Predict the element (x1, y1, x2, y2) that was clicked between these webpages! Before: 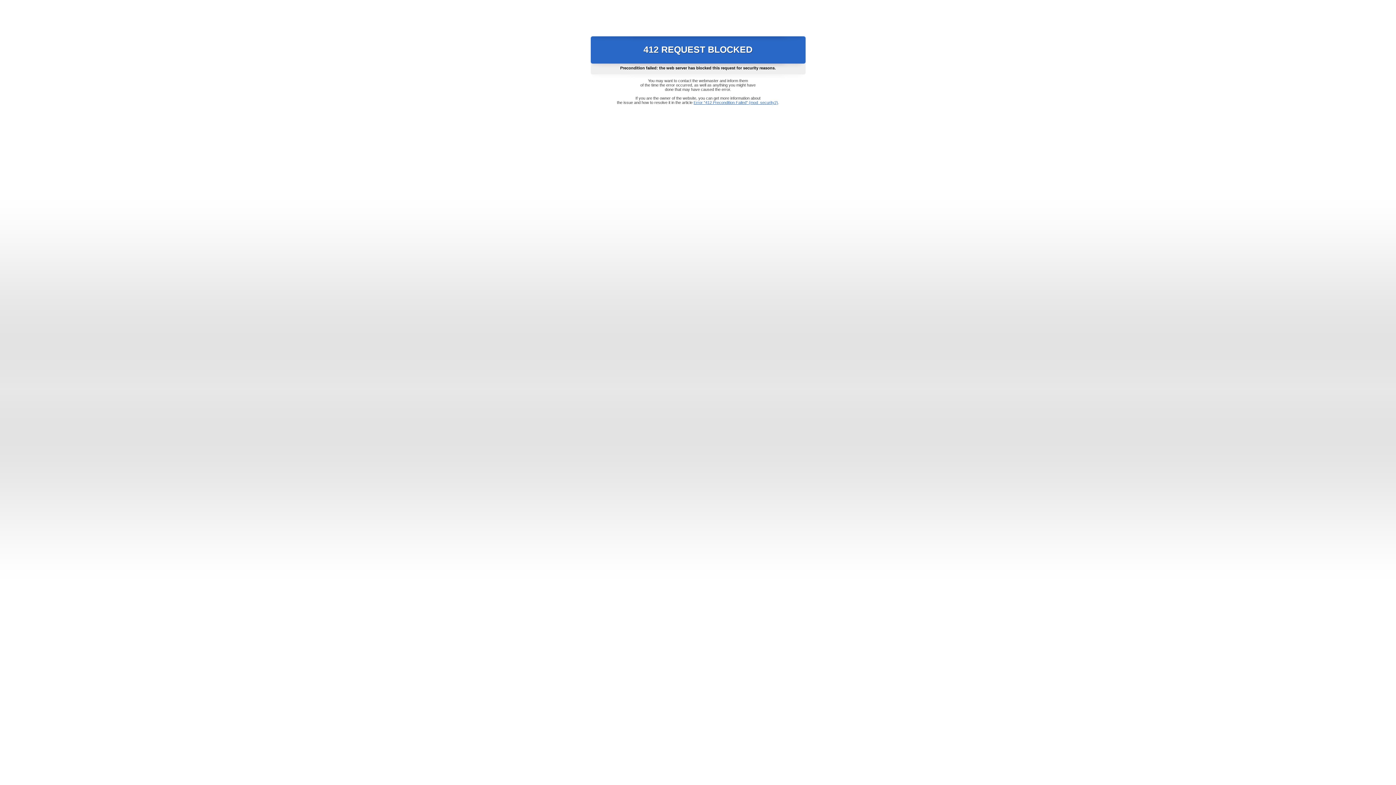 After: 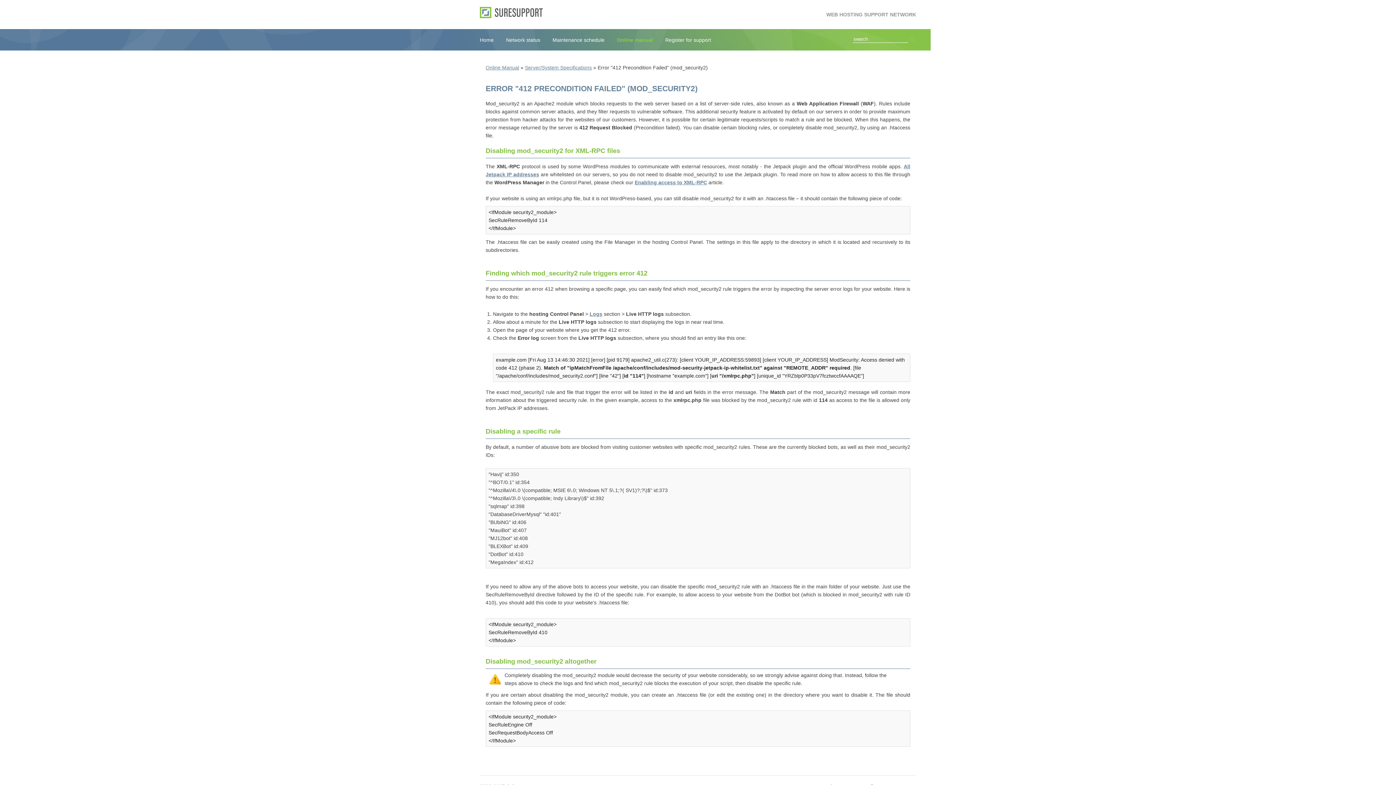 Action: bbox: (693, 100, 778, 104) label: Error "412 Precondition Failed" (mod_security2)